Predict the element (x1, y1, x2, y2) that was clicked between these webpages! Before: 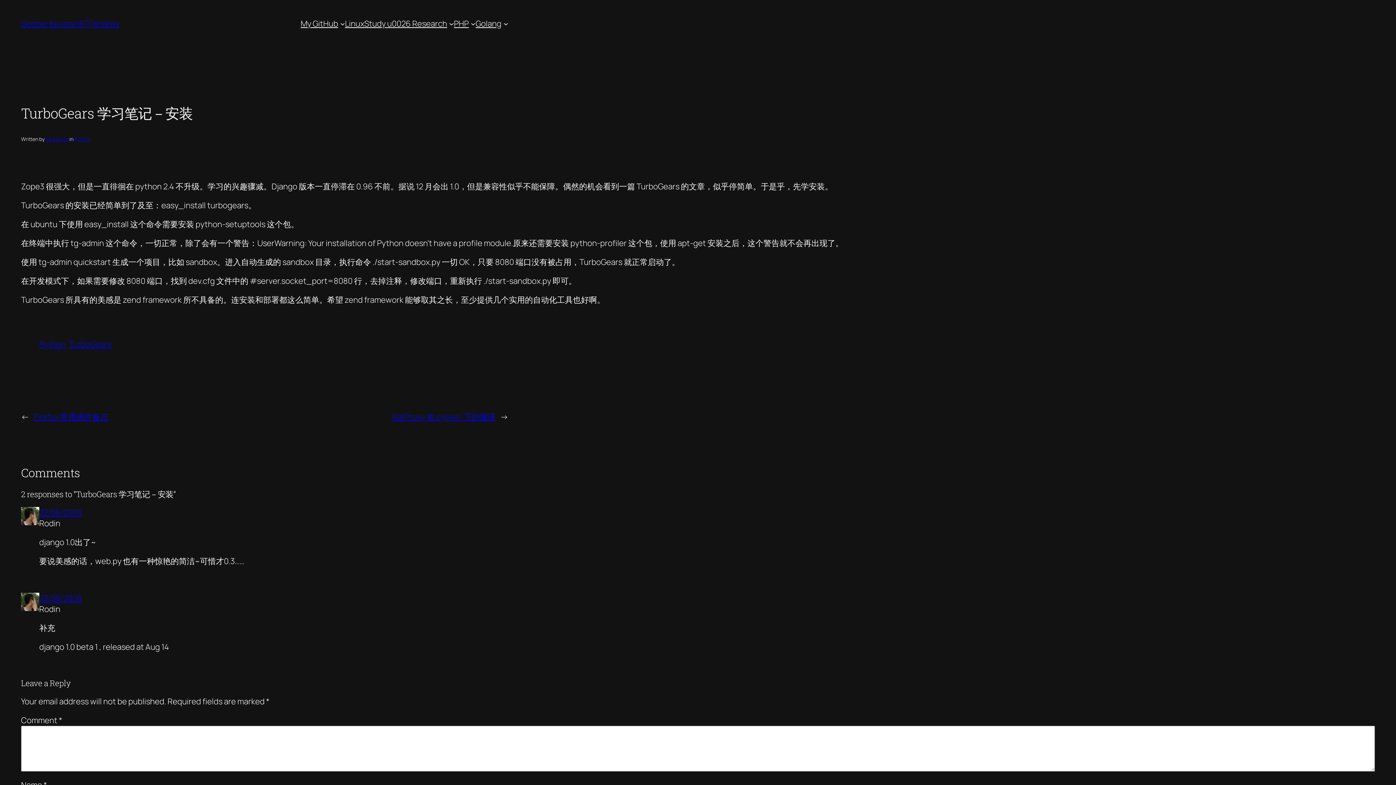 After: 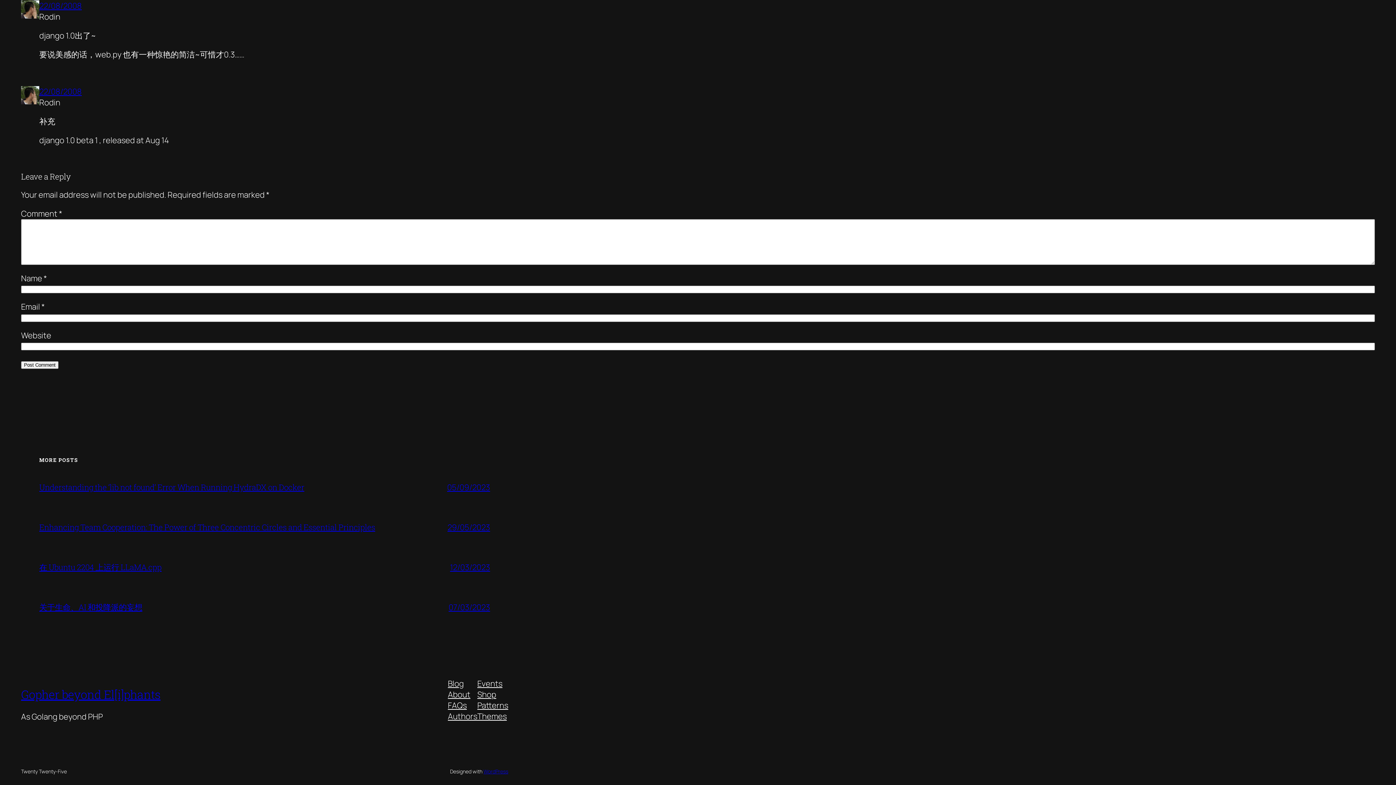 Action: label: 22/08/2008 bbox: (39, 507, 81, 518)